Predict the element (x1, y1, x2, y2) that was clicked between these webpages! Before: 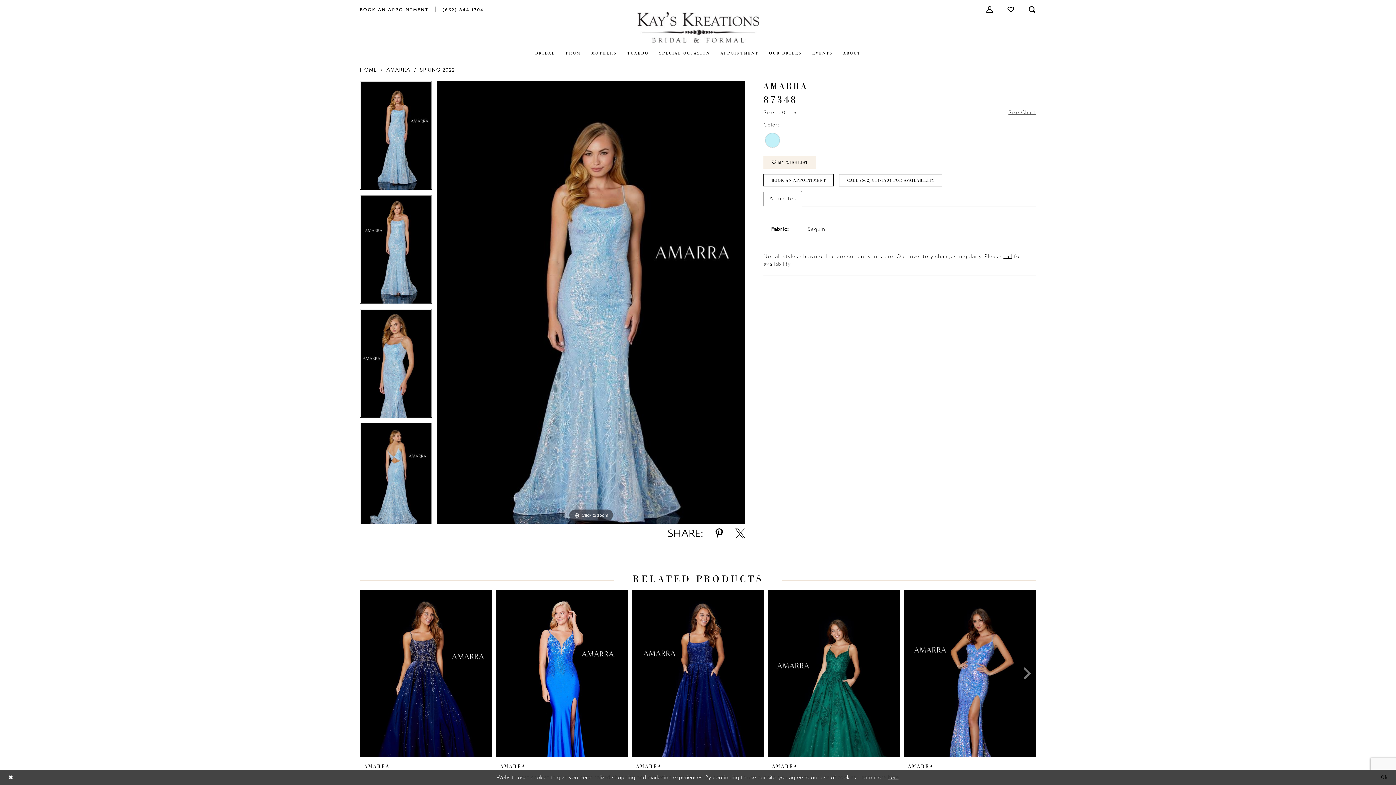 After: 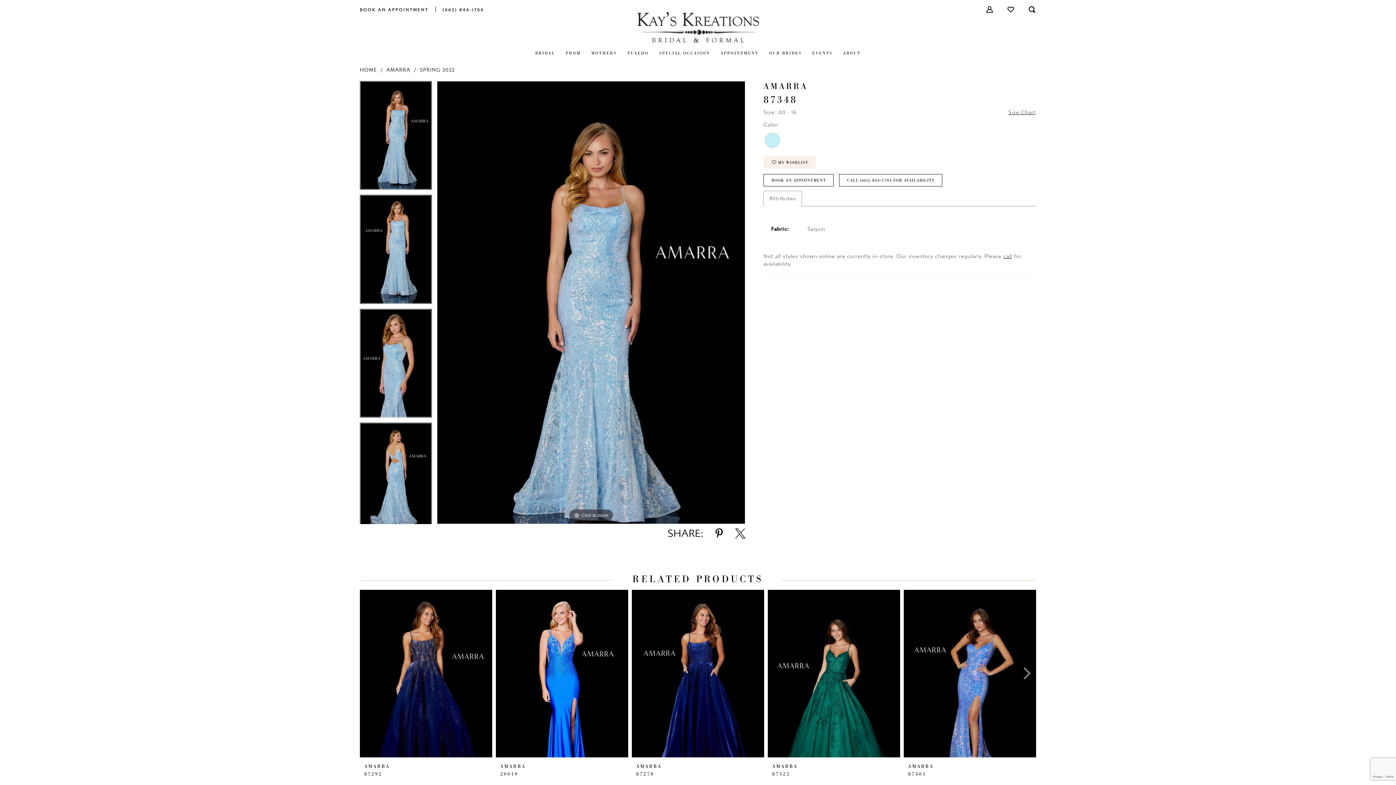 Action: bbox: (4, 771, 17, 784) label: Close Dialog